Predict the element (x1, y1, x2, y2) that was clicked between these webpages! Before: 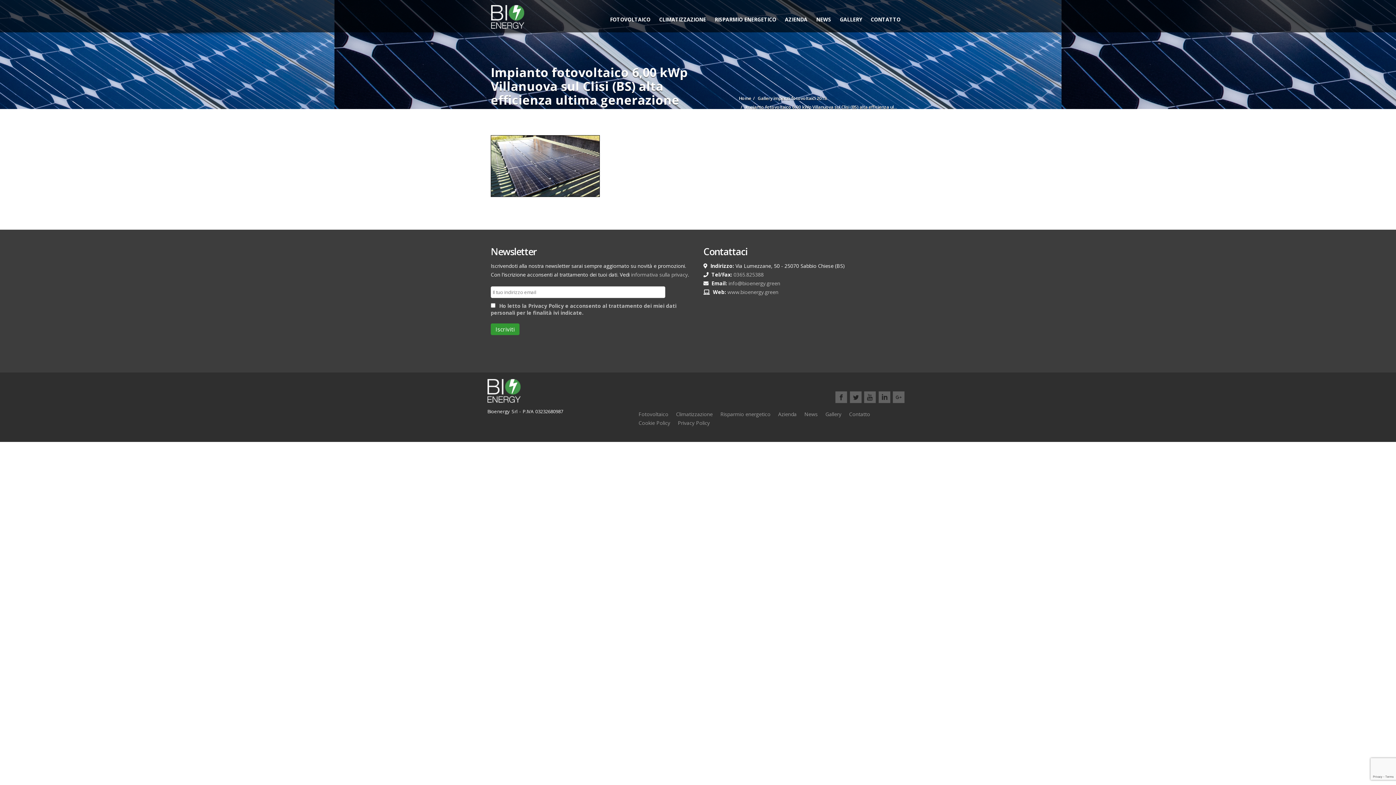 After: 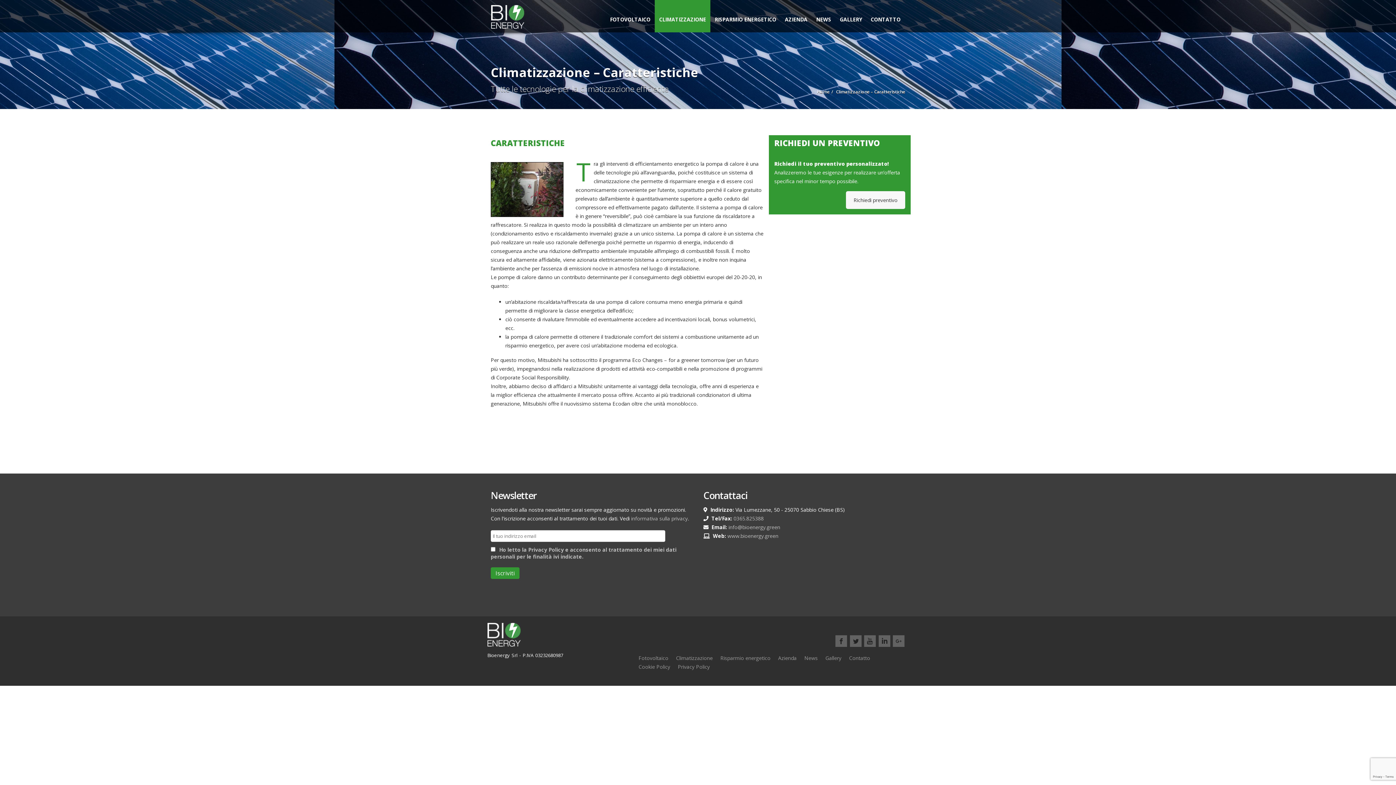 Action: bbox: (676, 410, 712, 417) label: Climatizzazione